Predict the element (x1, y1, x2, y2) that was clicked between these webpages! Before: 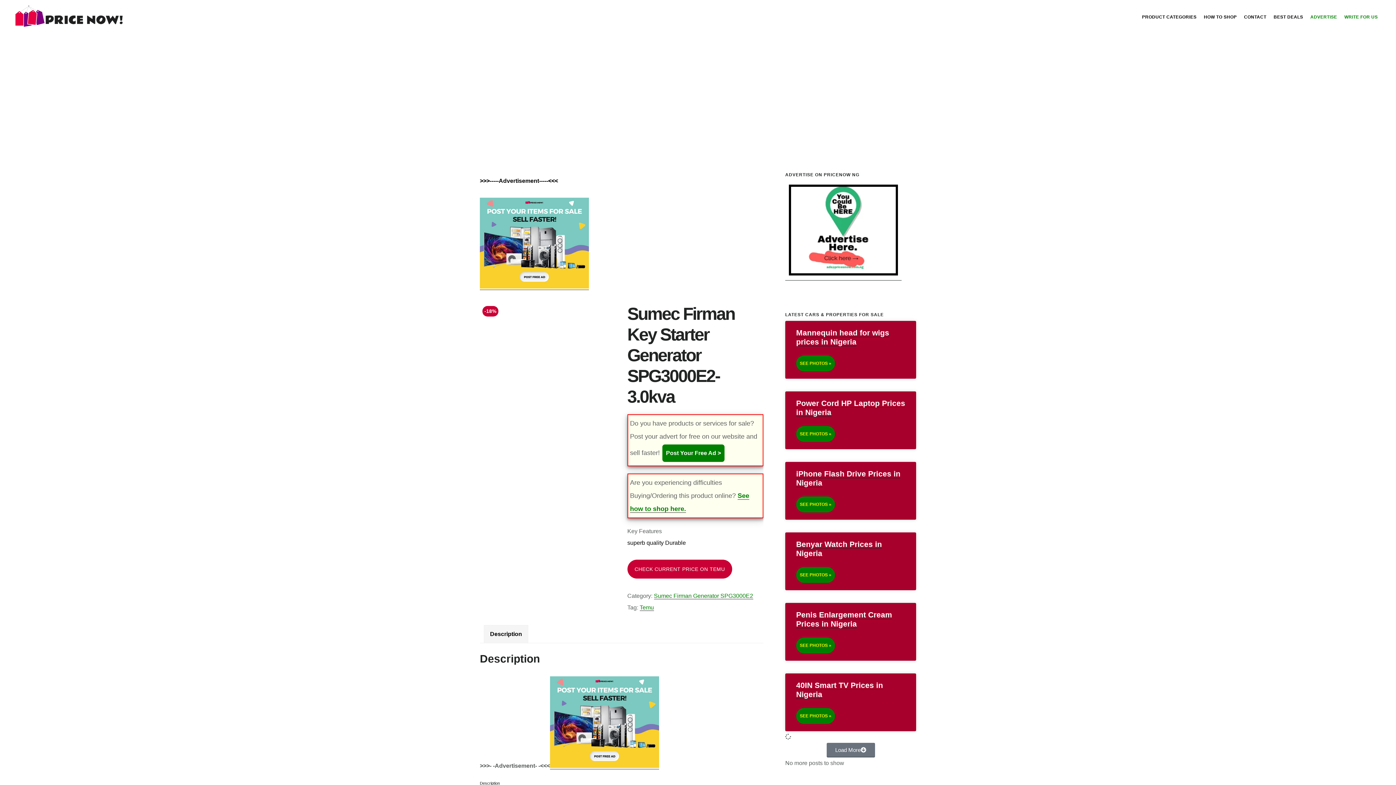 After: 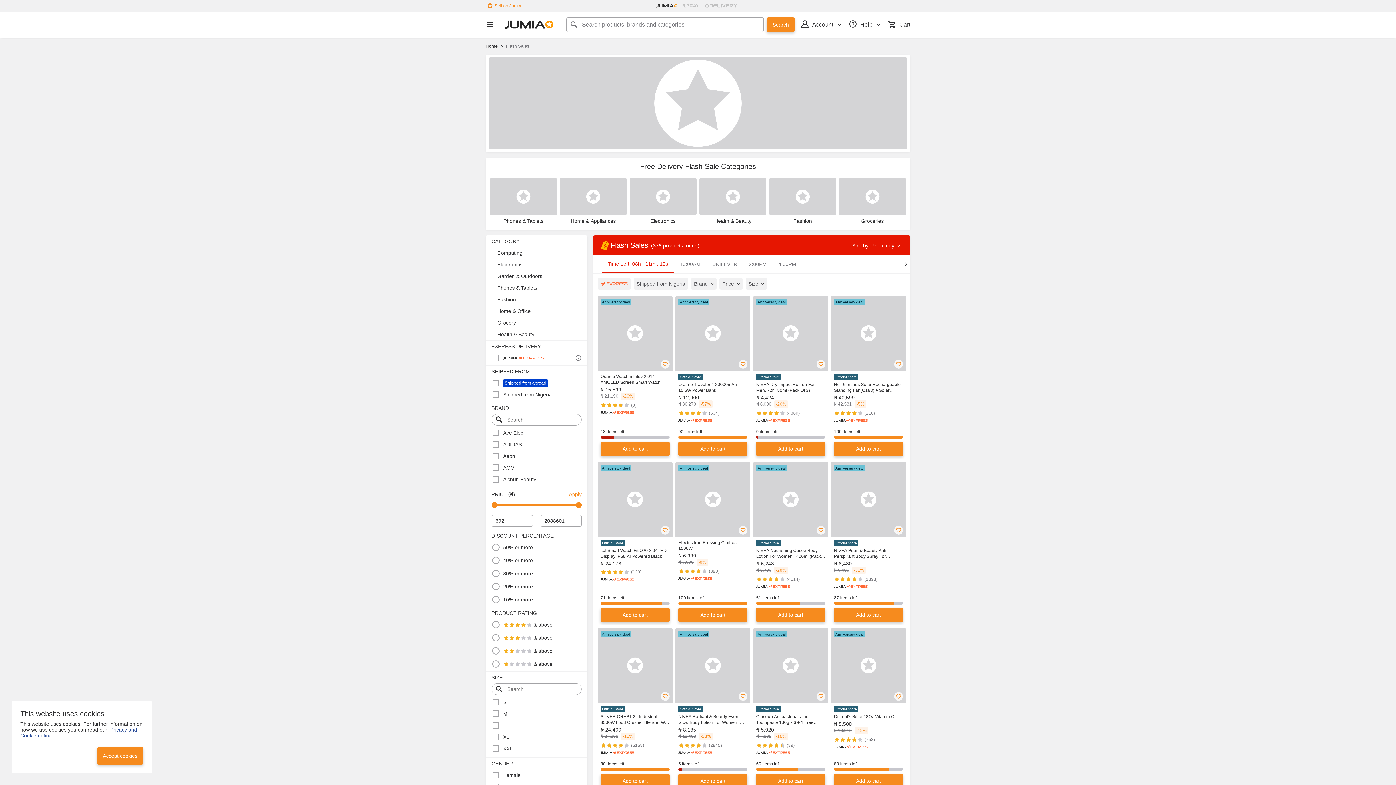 Action: label: BEST DEALS bbox: (1270, 11, 1307, 22)